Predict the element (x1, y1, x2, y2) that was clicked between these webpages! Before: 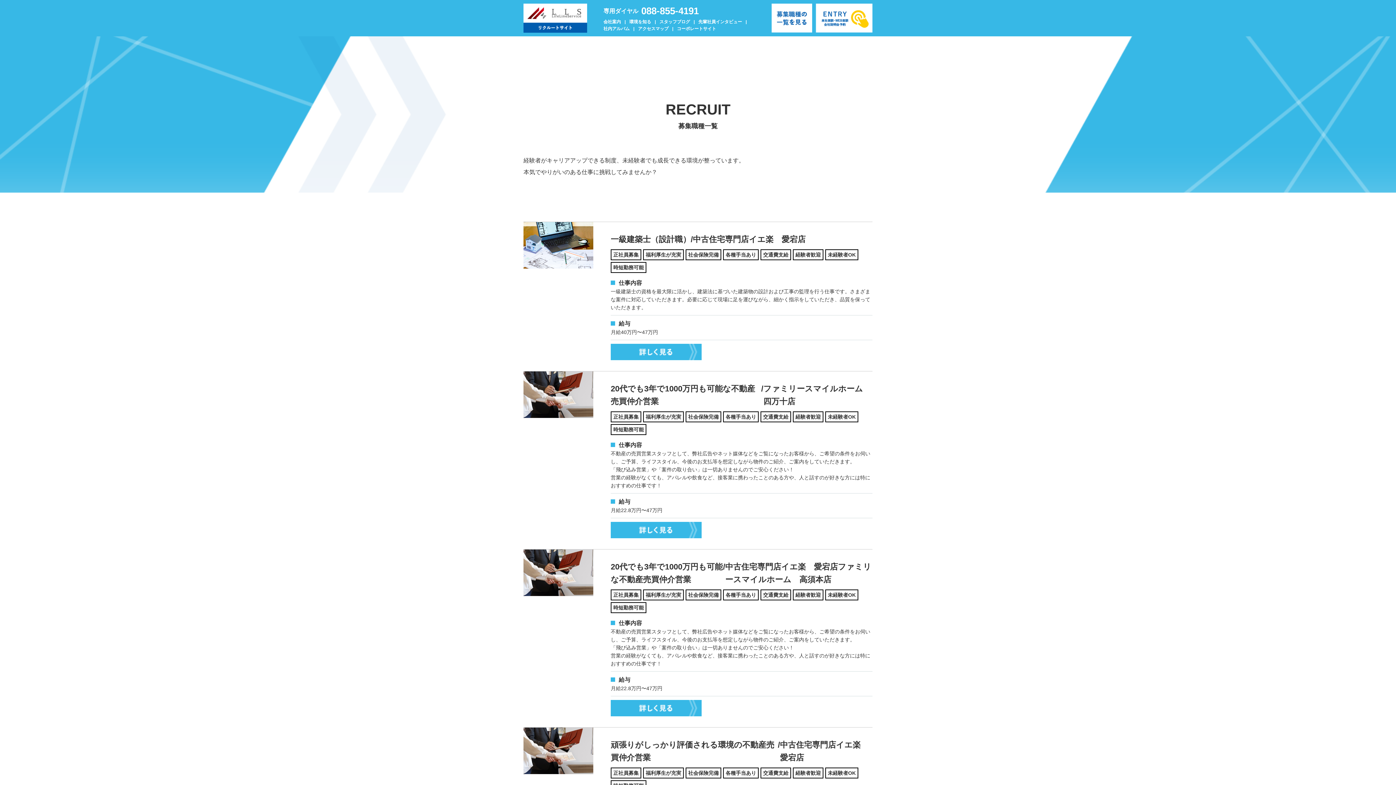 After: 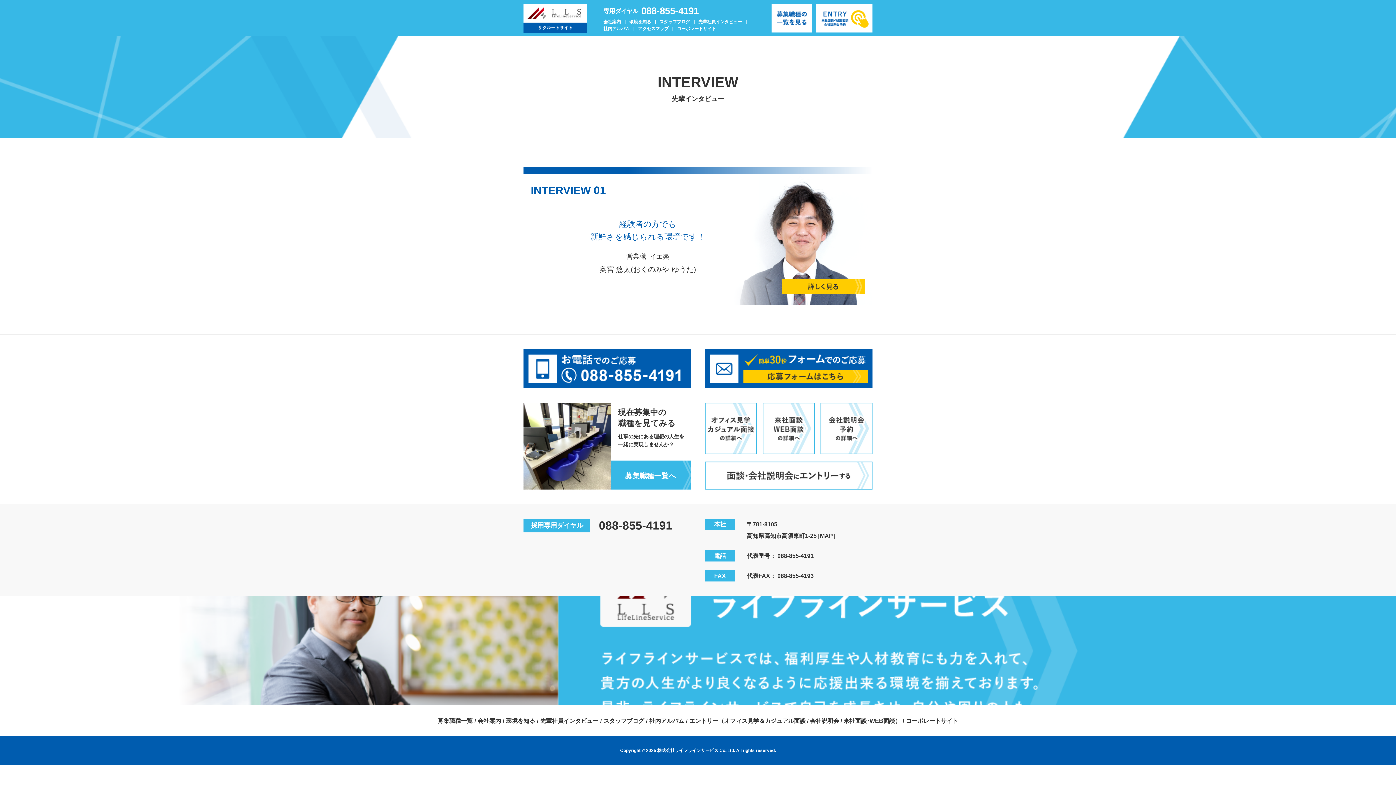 Action: bbox: (698, 19, 742, 24) label: 先輩社員インタビュー